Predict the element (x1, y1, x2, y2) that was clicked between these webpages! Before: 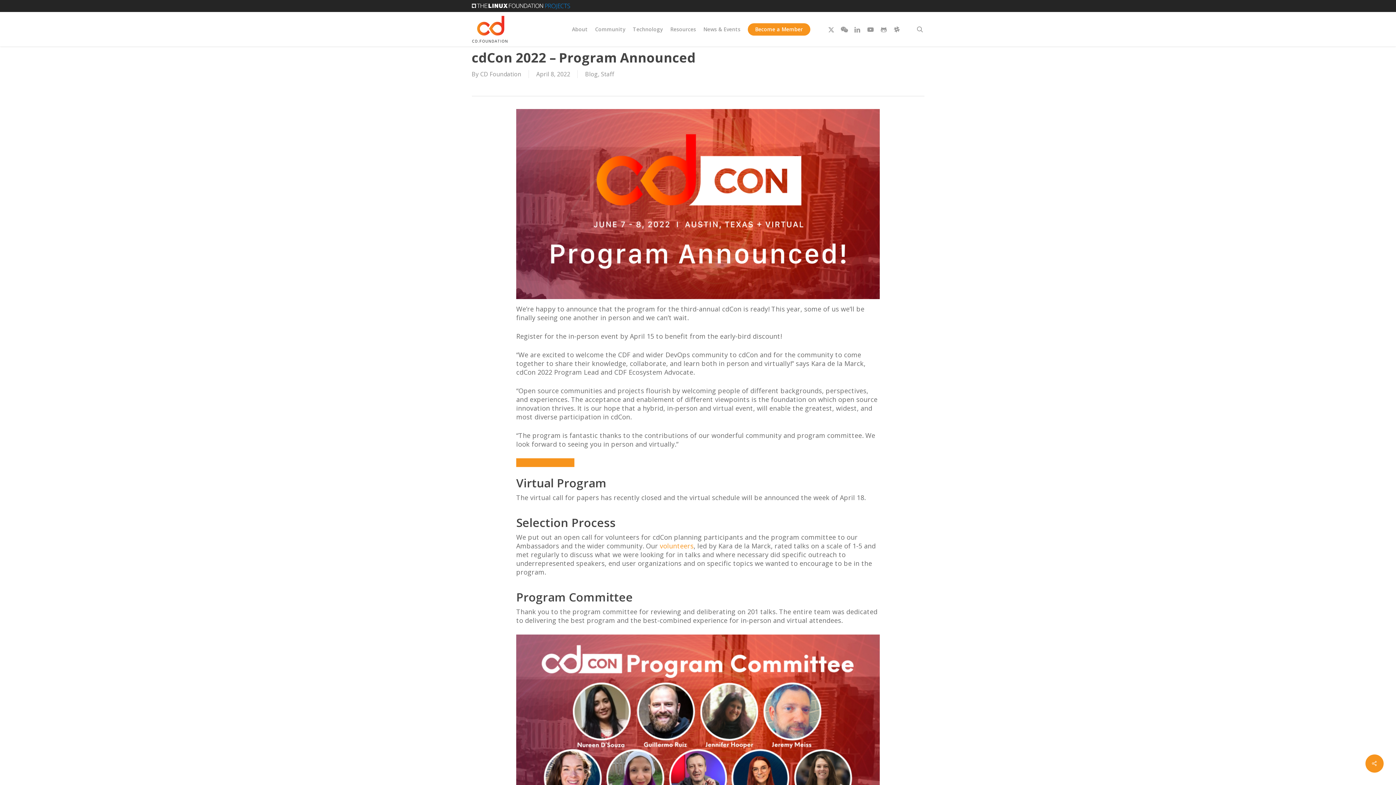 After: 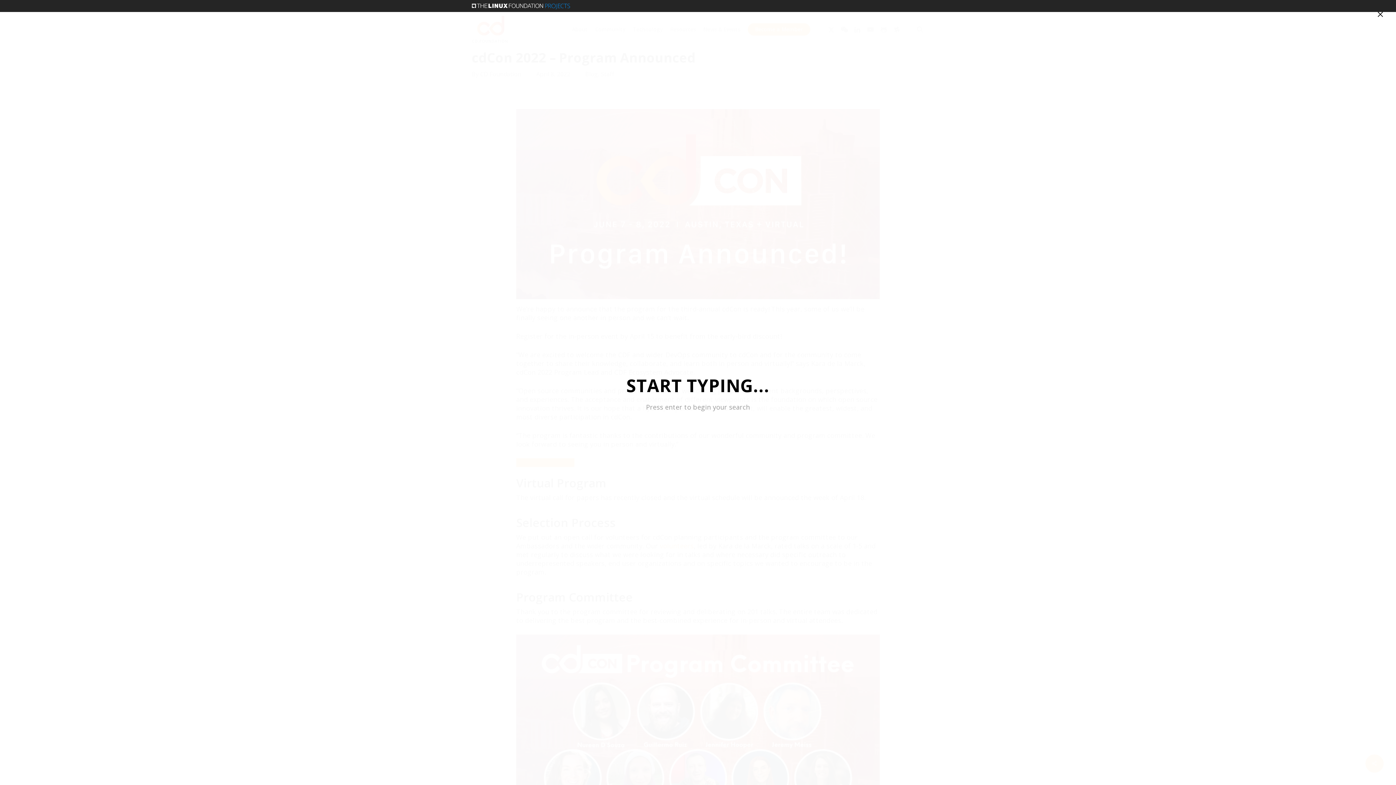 Action: bbox: (915, 25, 924, 32) label: search